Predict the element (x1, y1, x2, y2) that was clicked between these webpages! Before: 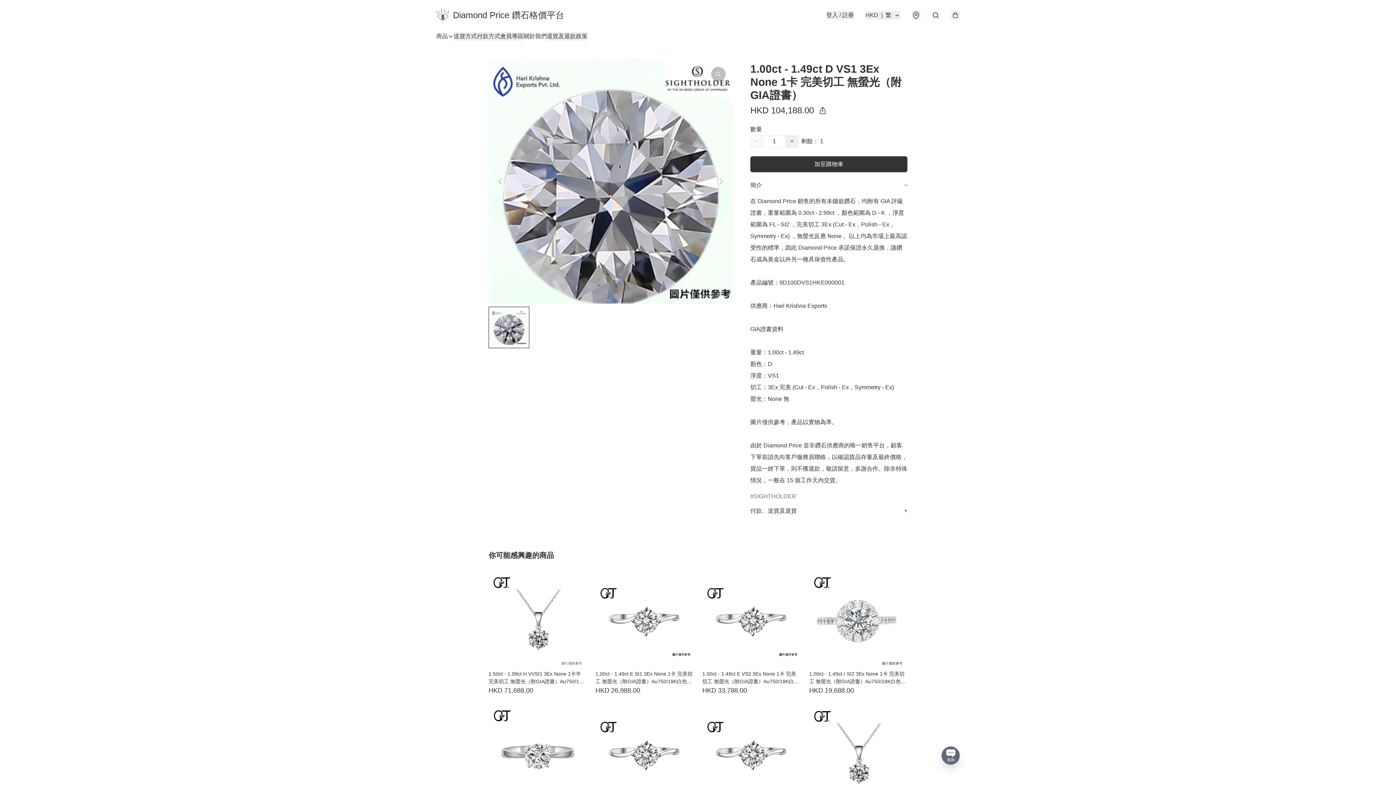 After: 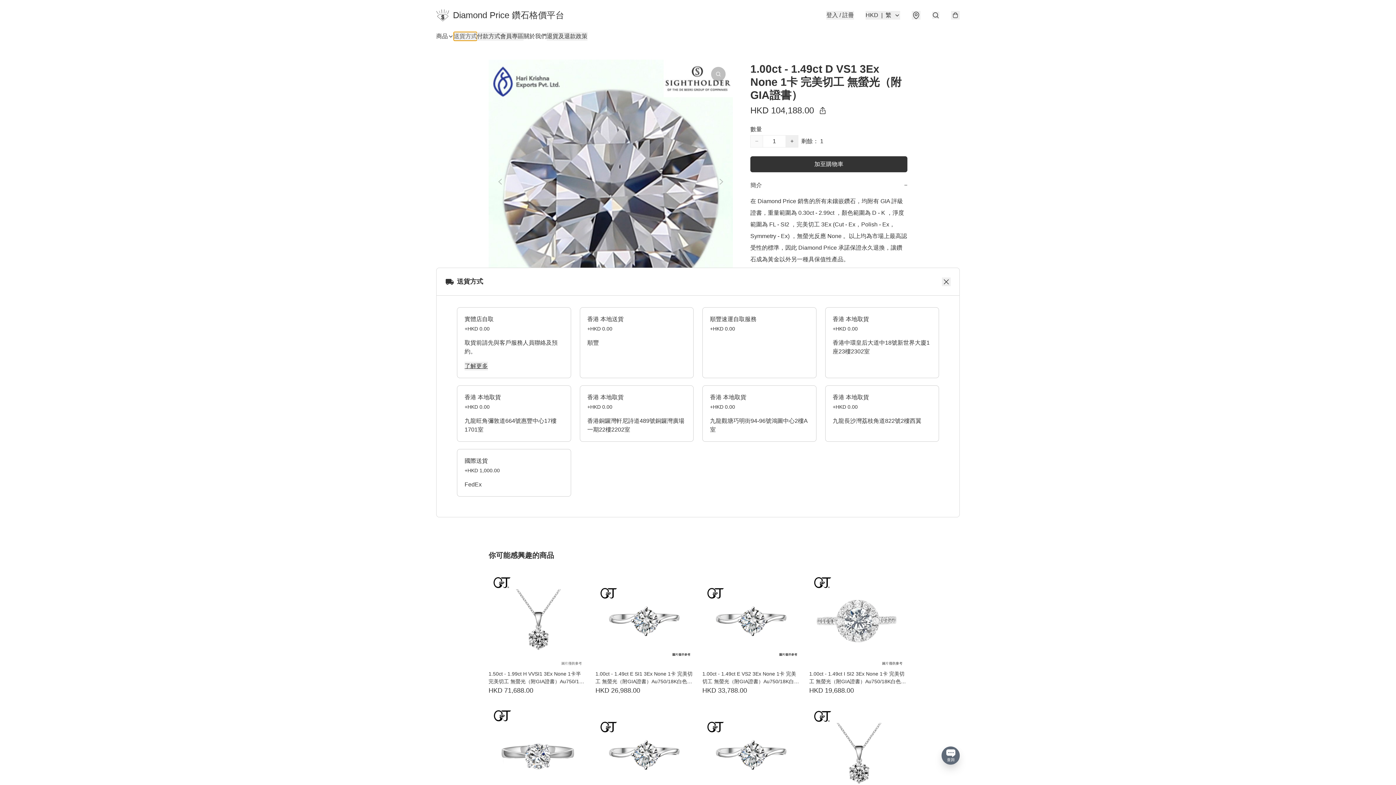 Action: label: 送貨方式 bbox: (453, 32, 477, 40)